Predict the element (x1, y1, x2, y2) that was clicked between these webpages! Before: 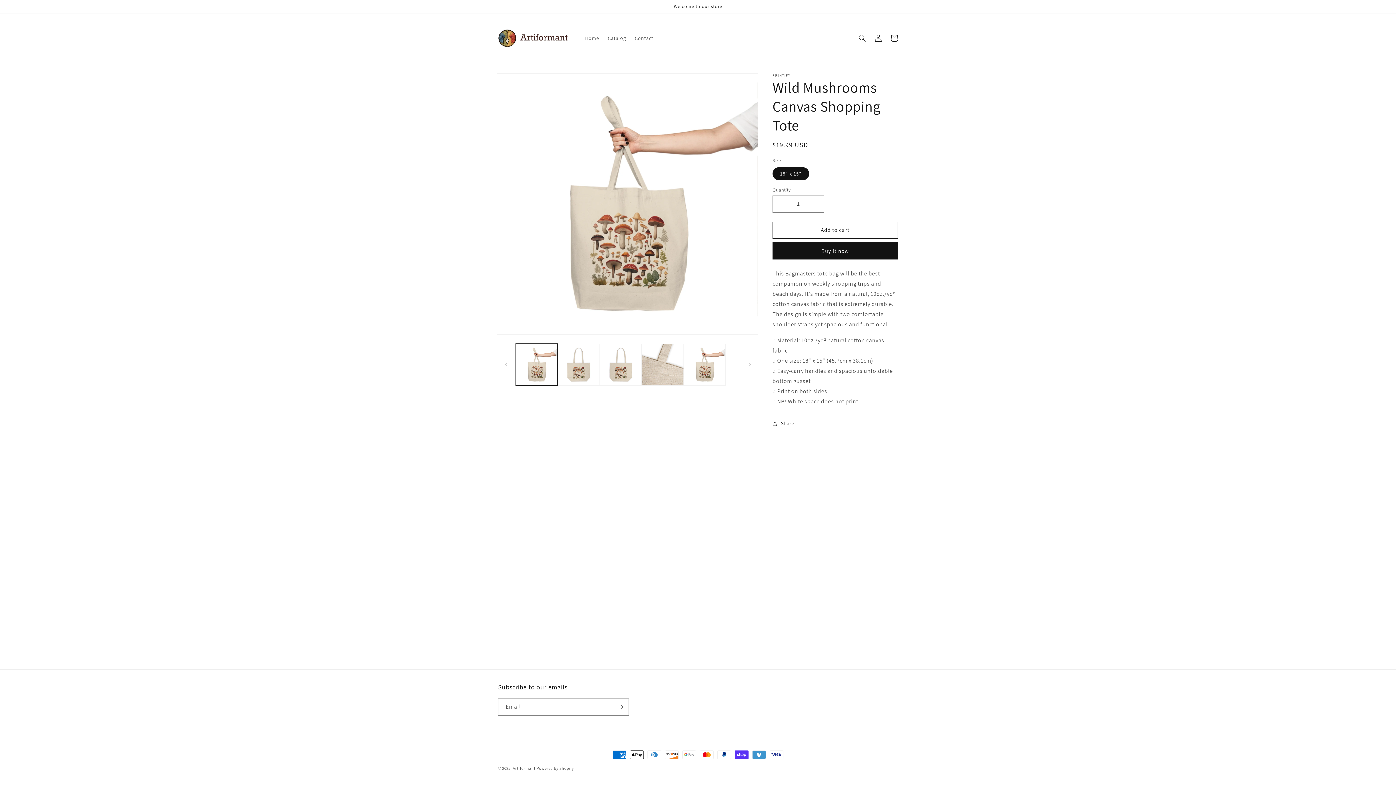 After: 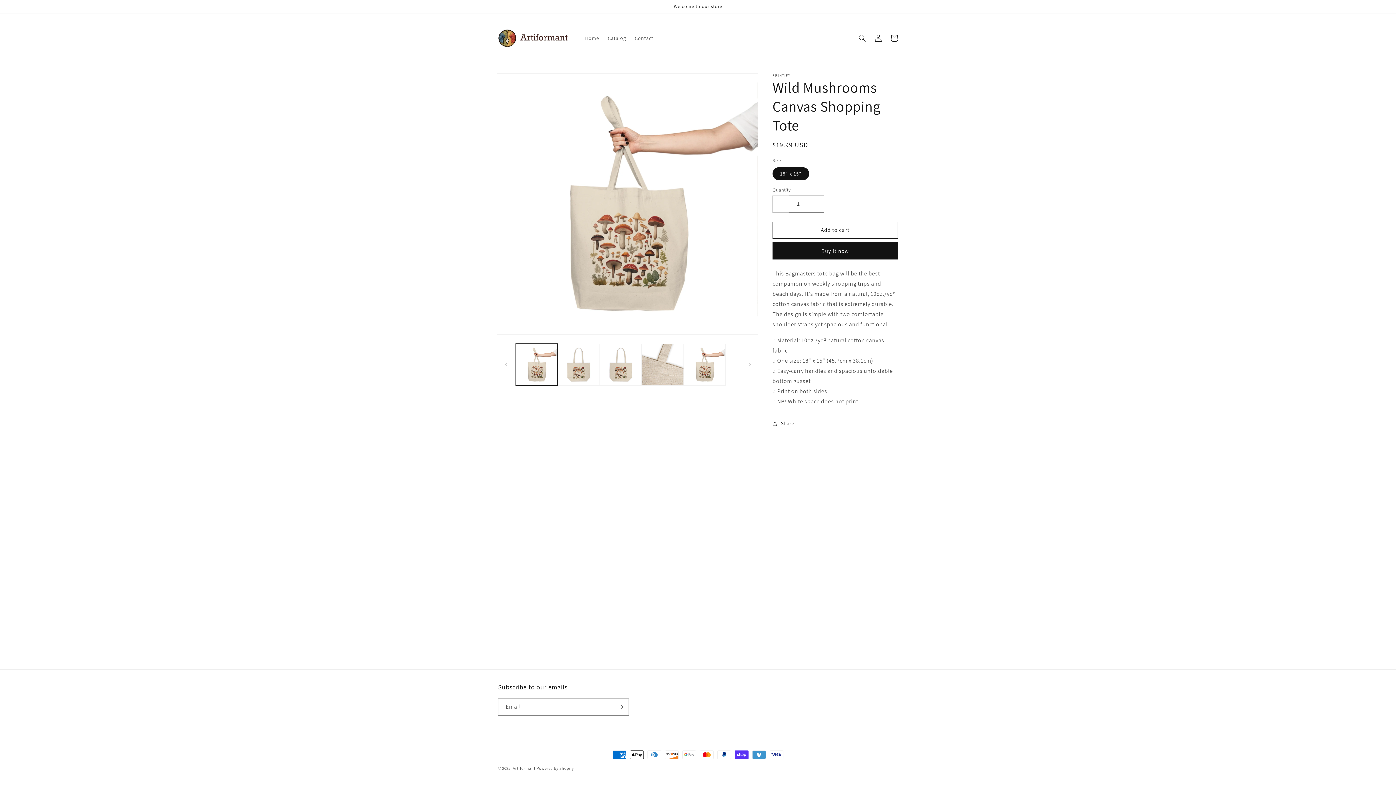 Action: label: Decrease quantity for Wild Mushrooms Canvas Shopping Tote bbox: (773, 195, 789, 212)